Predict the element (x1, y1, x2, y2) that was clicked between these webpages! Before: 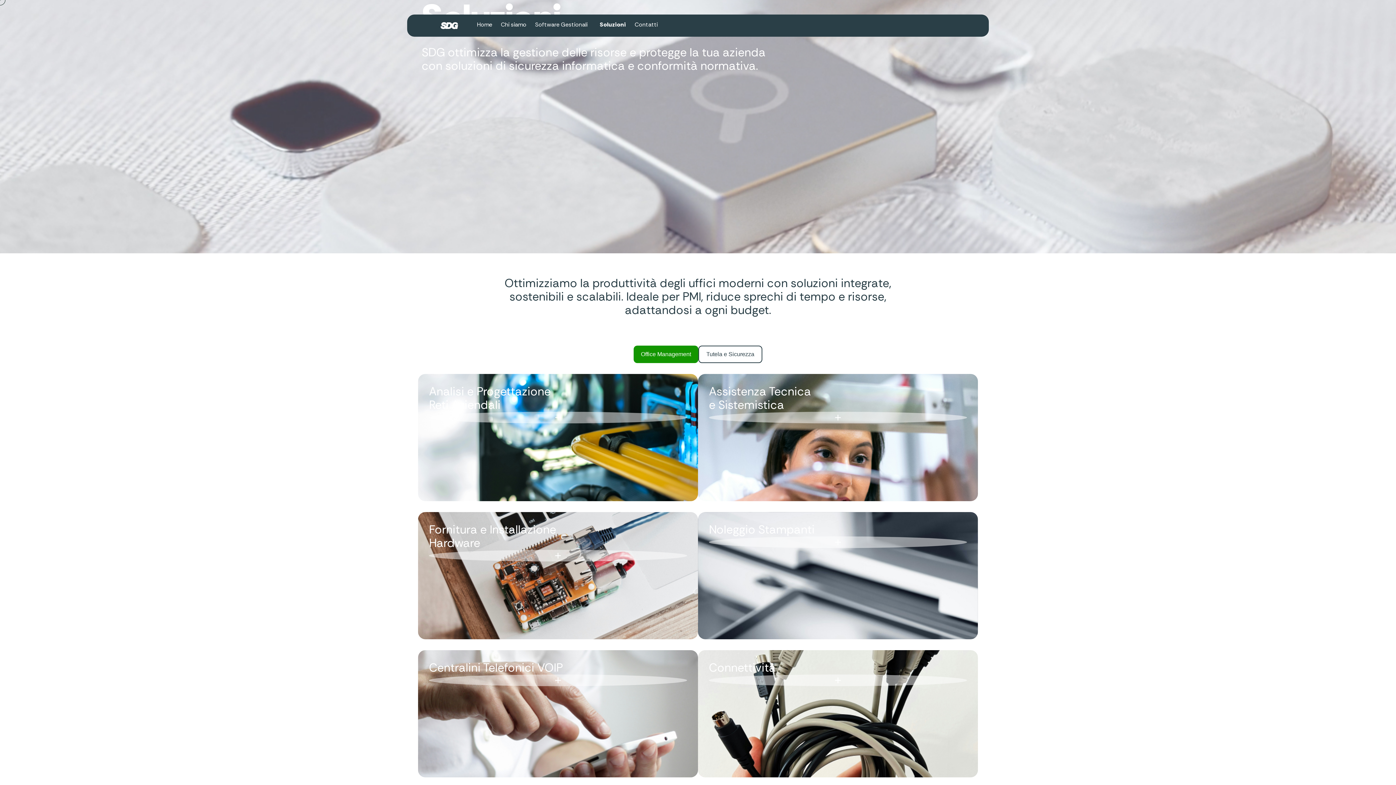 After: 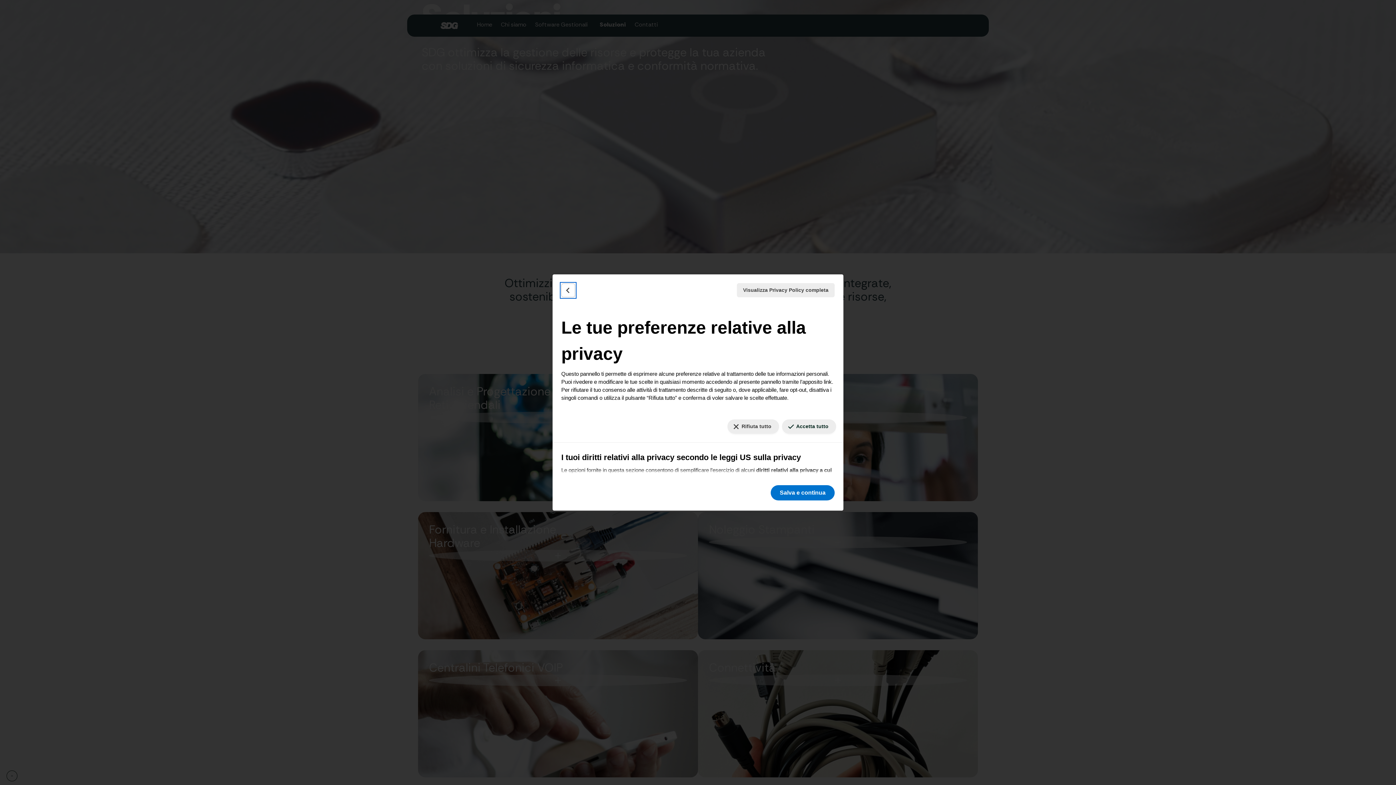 Action: label: Le tue preferenze relative al consenso per le tecnologie di tracciamento bbox: (5, 773, 18, 779)